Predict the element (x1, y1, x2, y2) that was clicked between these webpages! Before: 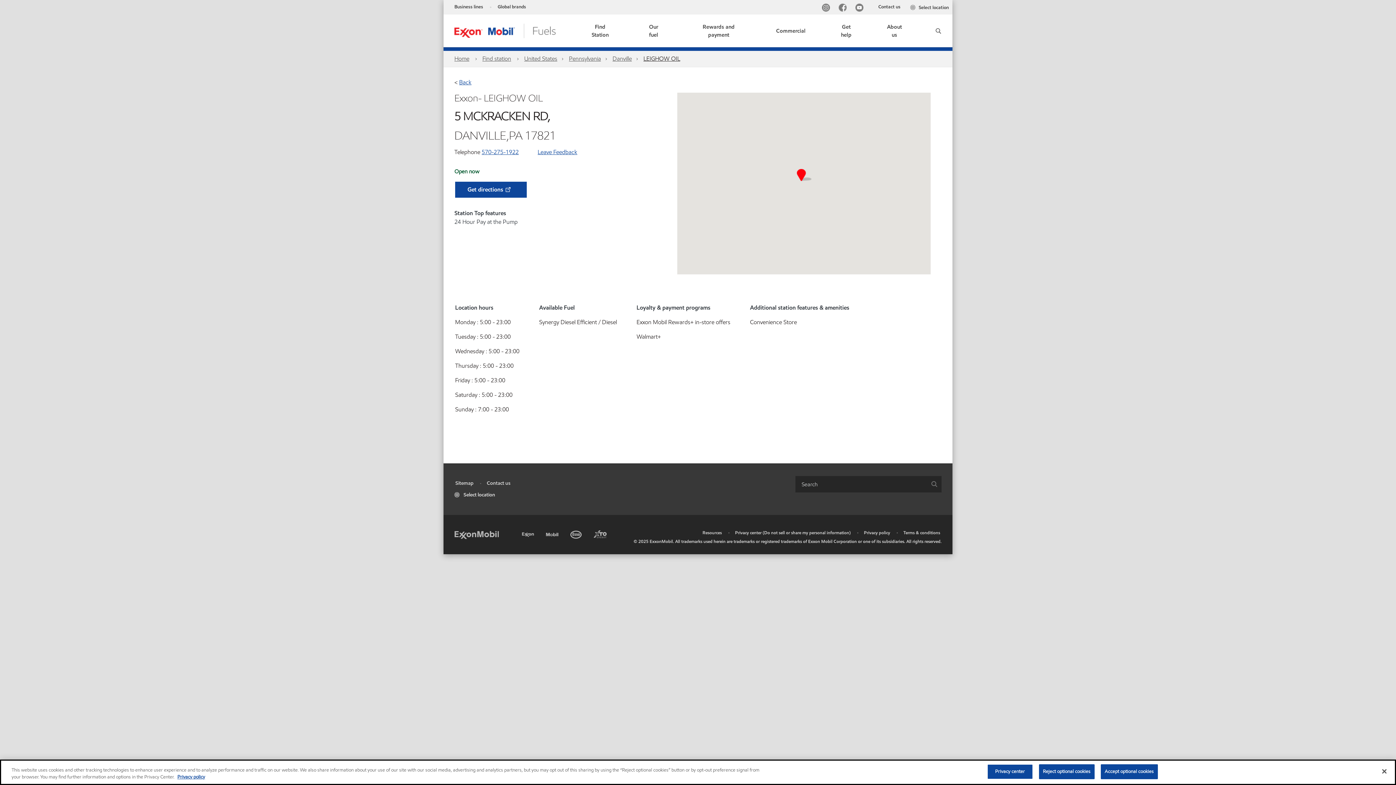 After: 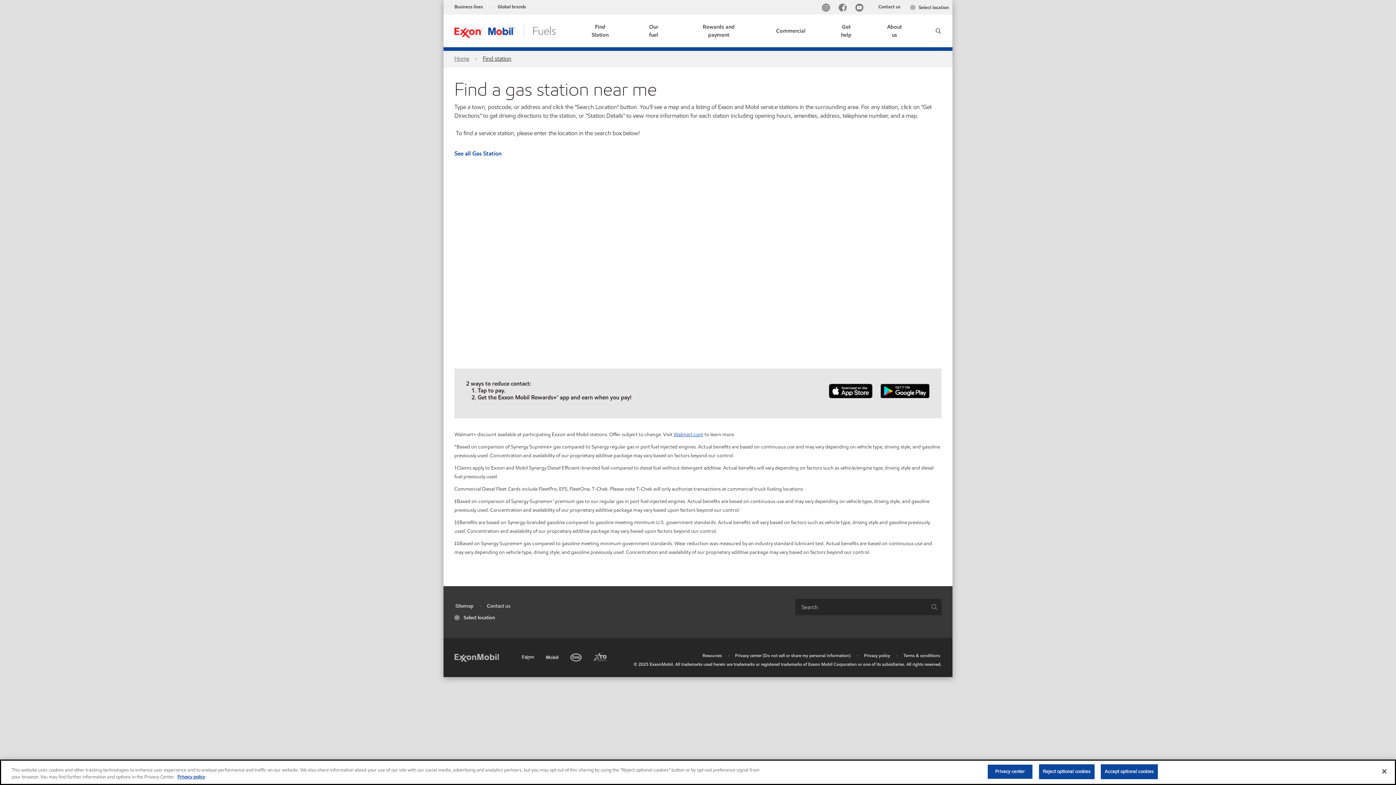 Action: label: Find station bbox: (482, 54, 511, 62)